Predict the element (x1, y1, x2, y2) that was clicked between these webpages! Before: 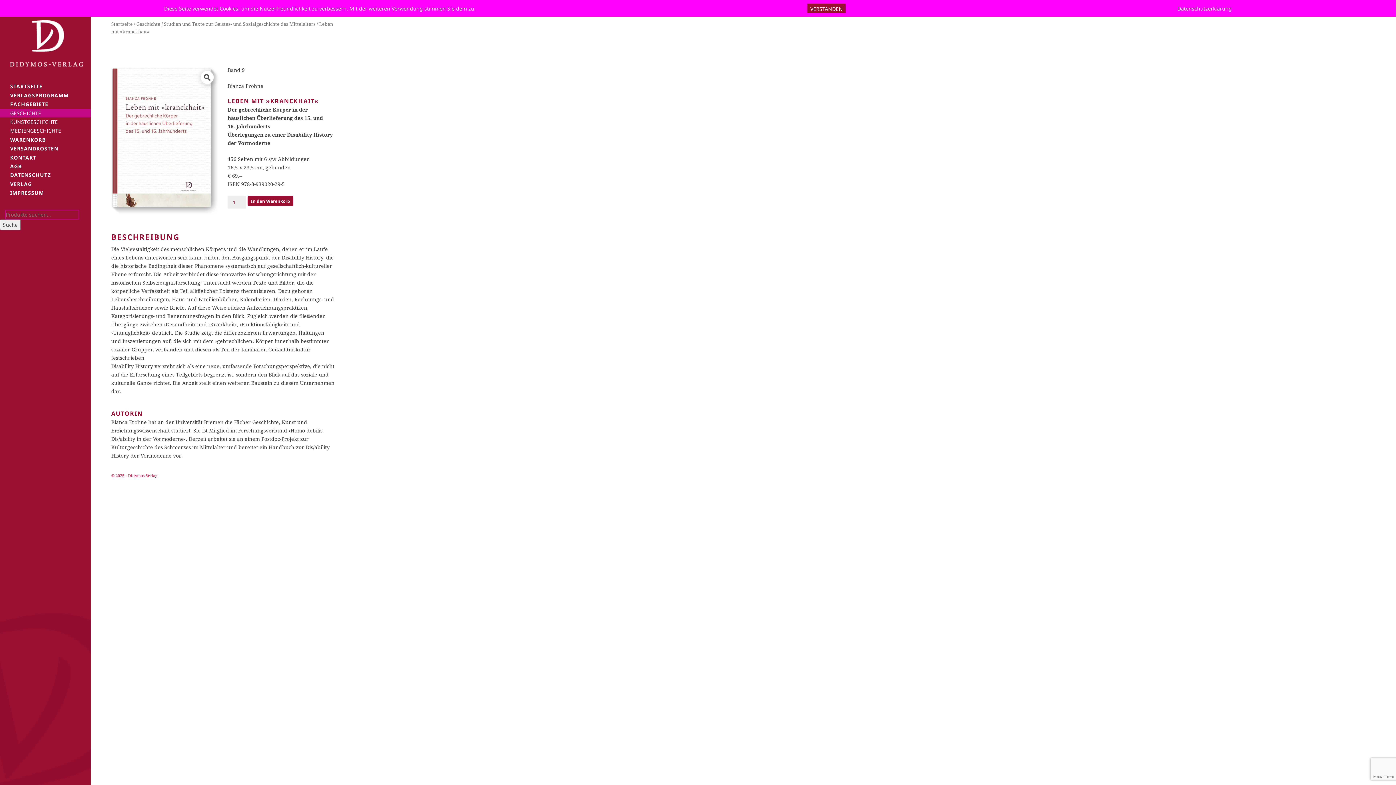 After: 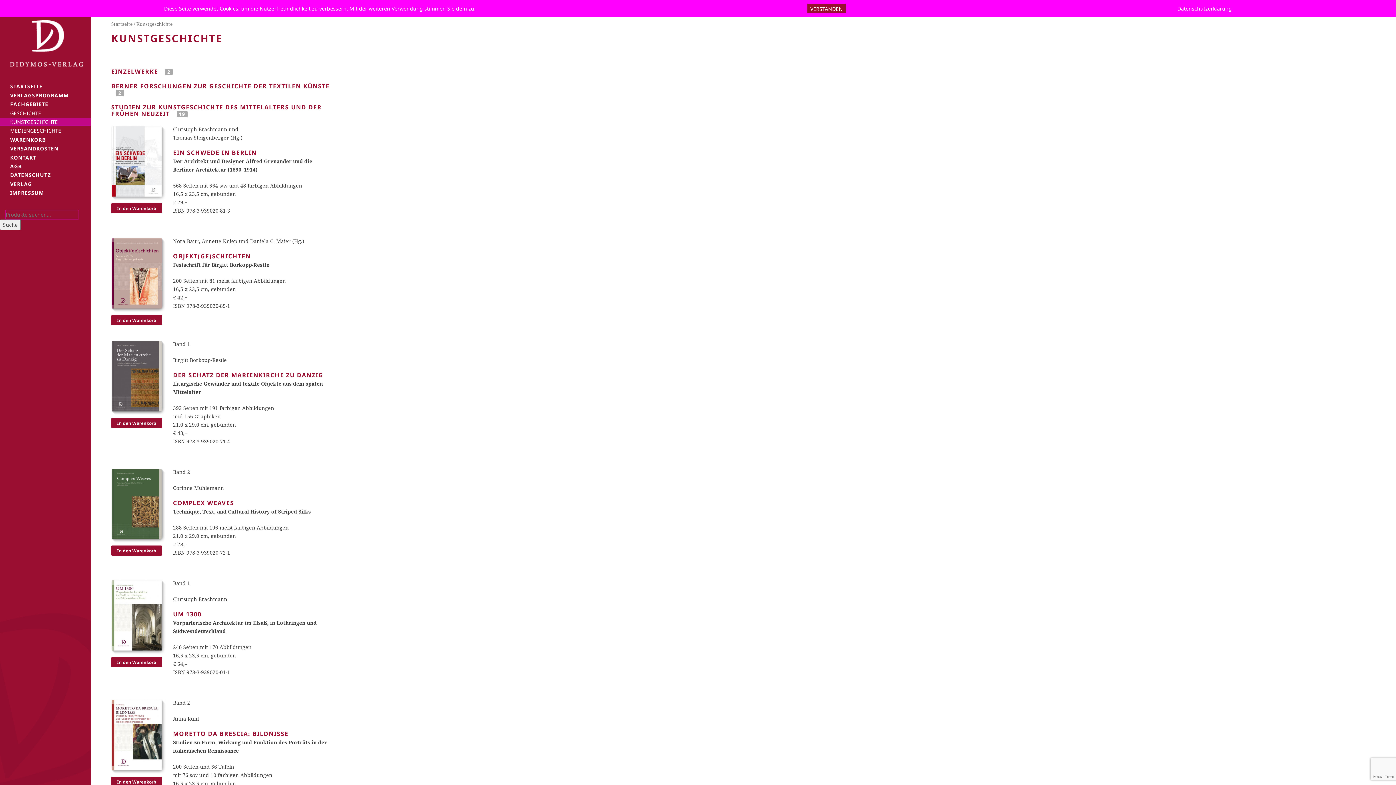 Action: bbox: (0, 117, 90, 126) label: KUNSTGESCHICHTE